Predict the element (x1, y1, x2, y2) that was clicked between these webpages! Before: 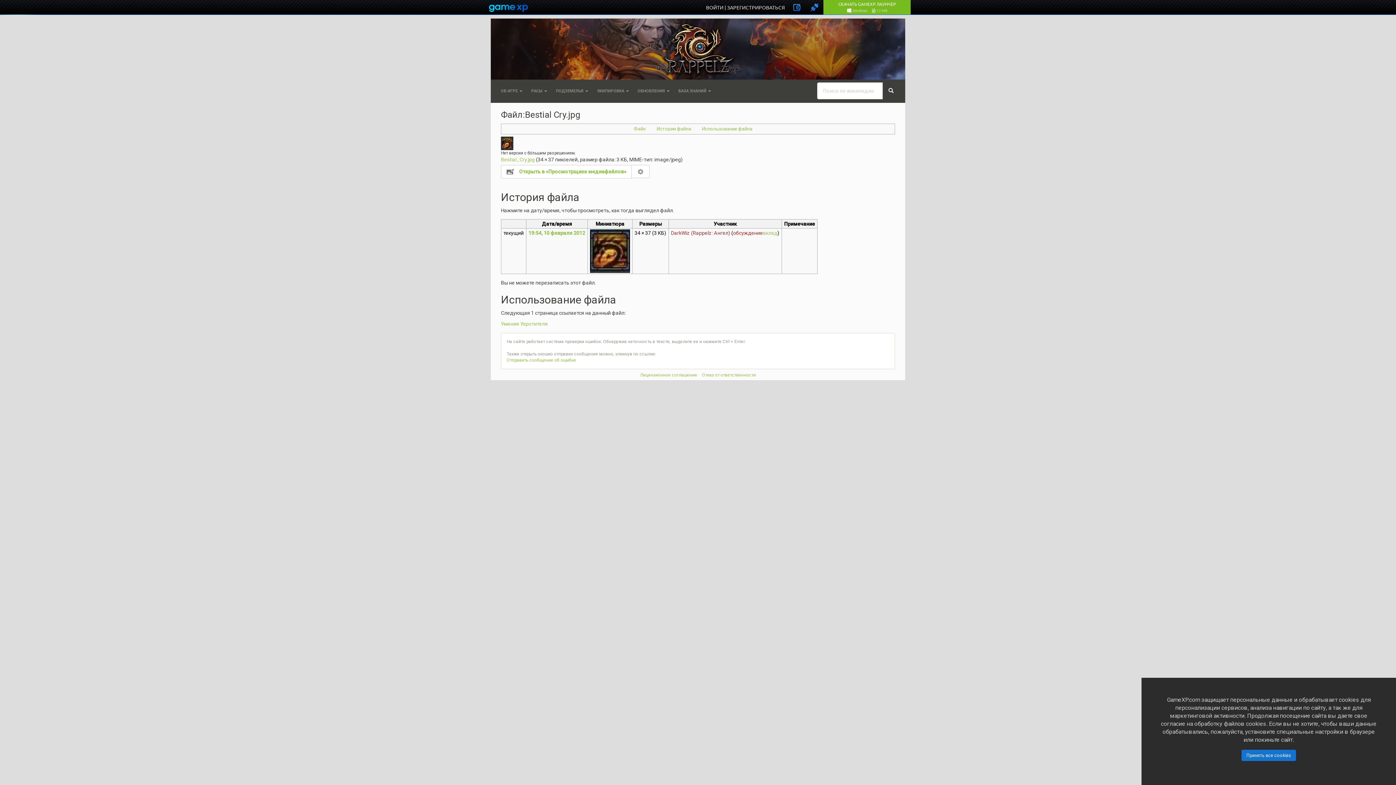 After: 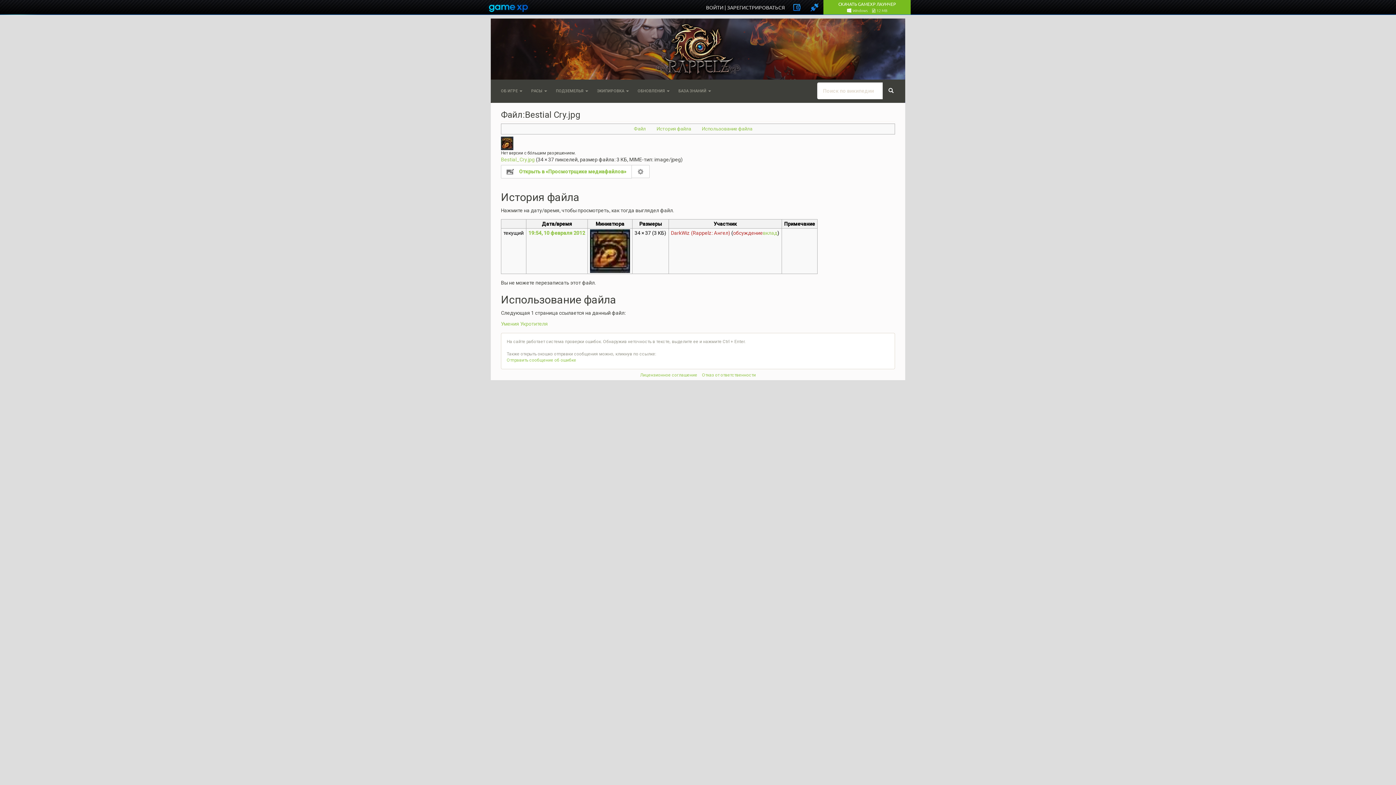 Action: label: Принять все cookies bbox: (1241, 750, 1296, 761)